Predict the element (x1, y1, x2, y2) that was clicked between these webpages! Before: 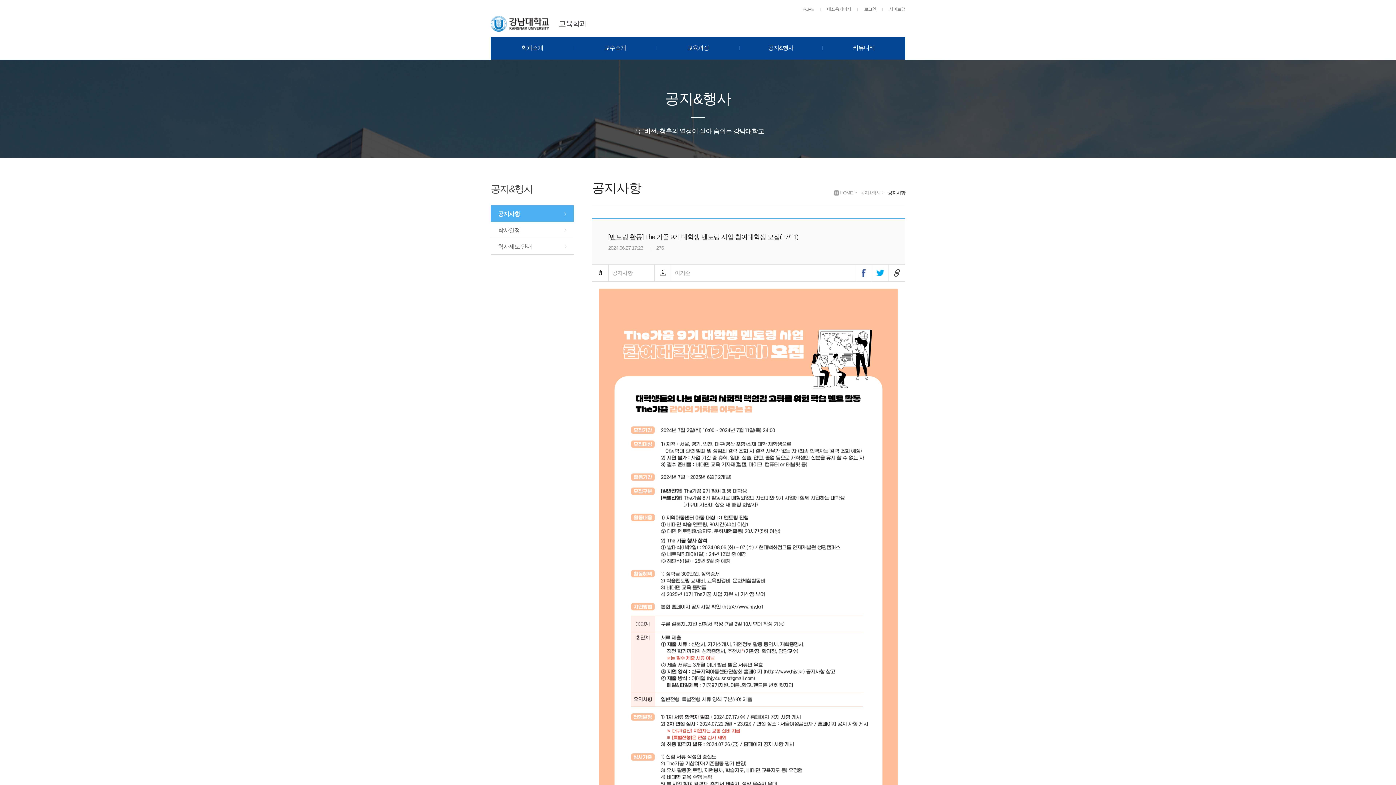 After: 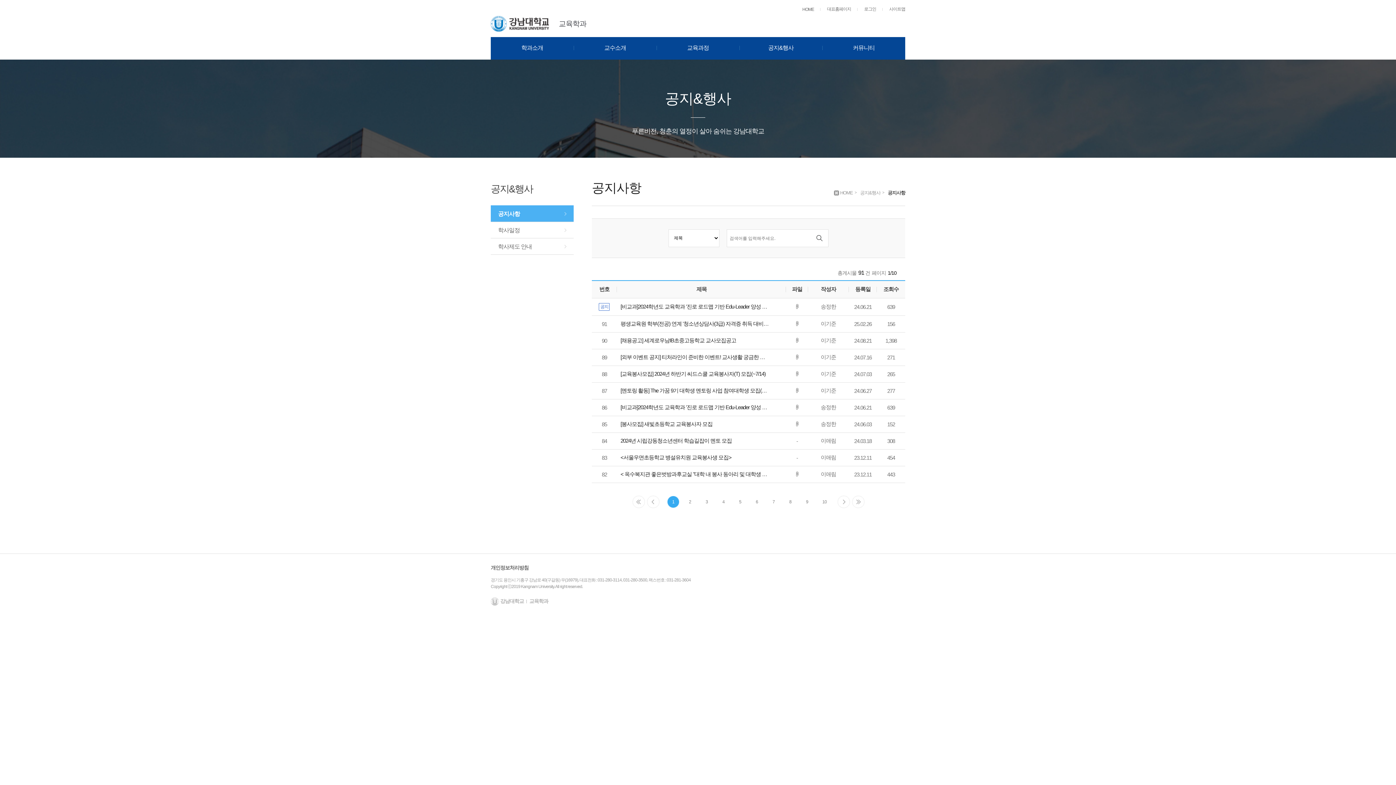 Action: bbox: (860, 190, 880, 195) label: 공지&행사